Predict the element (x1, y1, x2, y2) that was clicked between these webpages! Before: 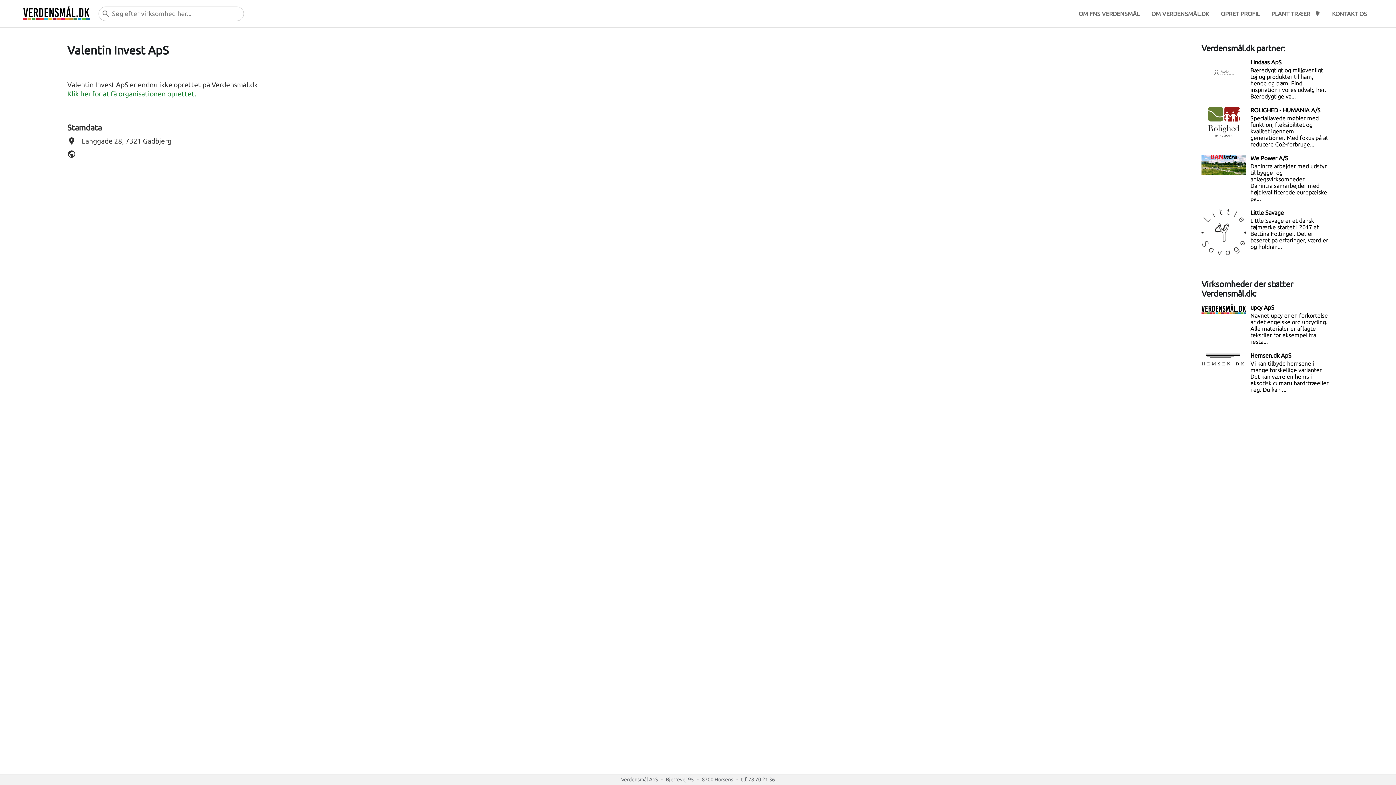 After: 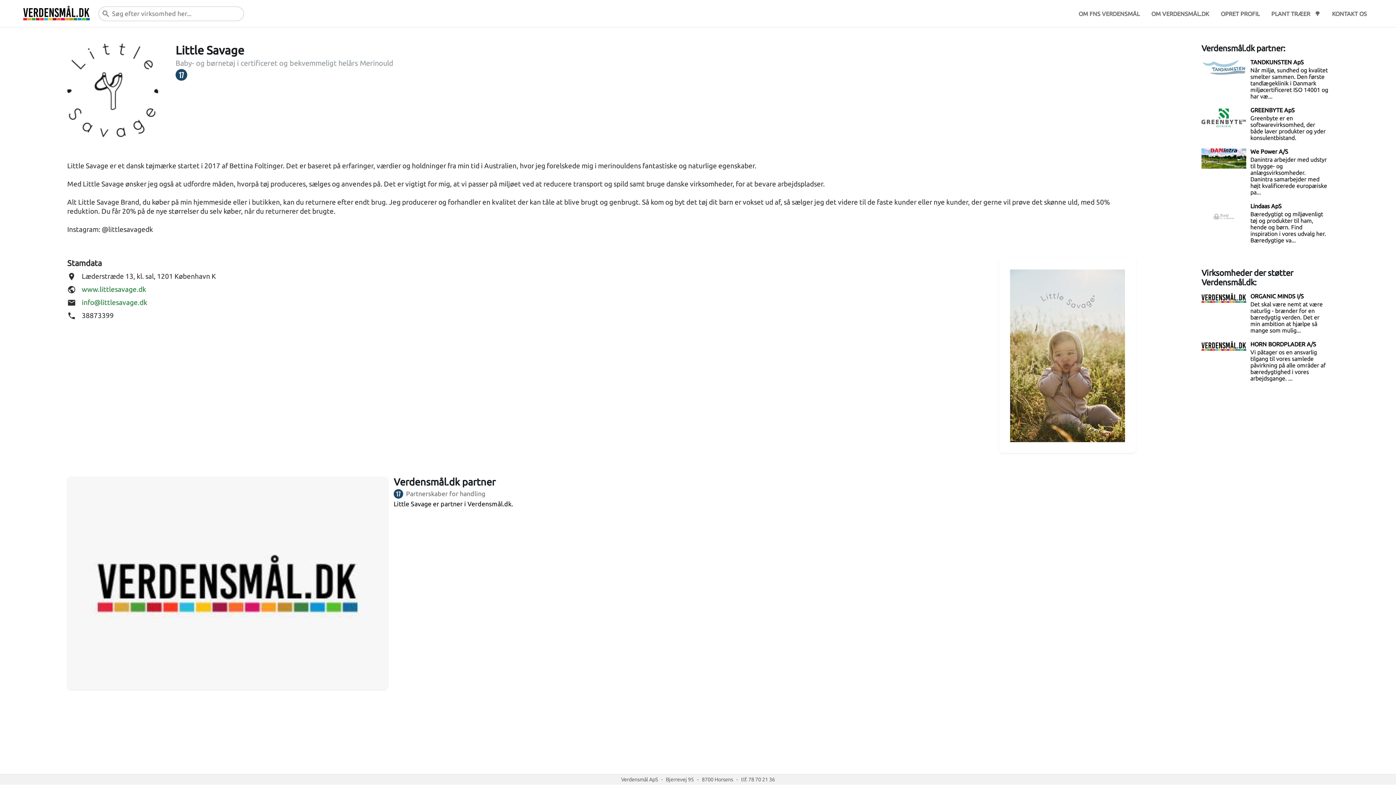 Action: bbox: (1201, 209, 1329, 262) label: Little Savage
Little Savage er et dansk tøjmærke startet i 2017 af Bettina Foltinger. Det er baseret på erfaringer, værdier og holdnin...